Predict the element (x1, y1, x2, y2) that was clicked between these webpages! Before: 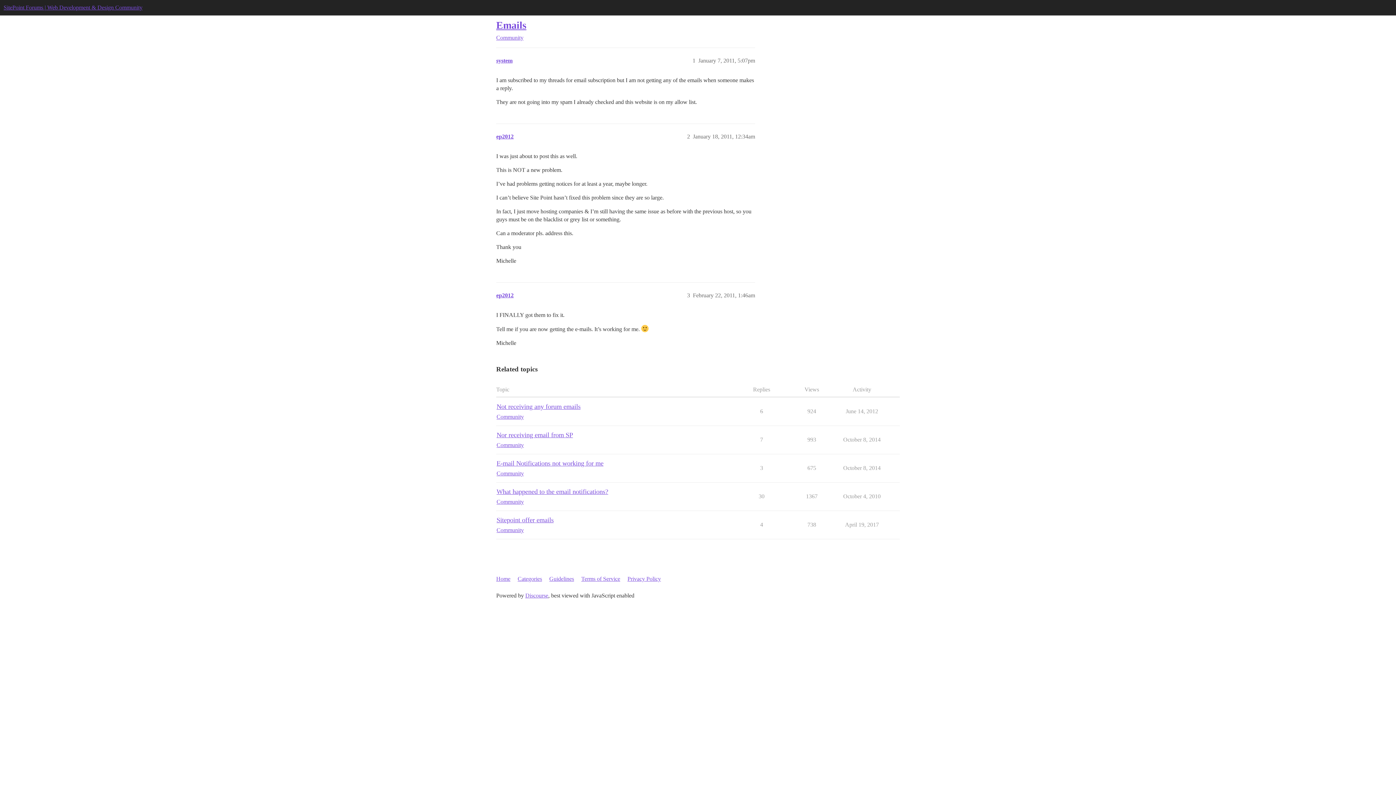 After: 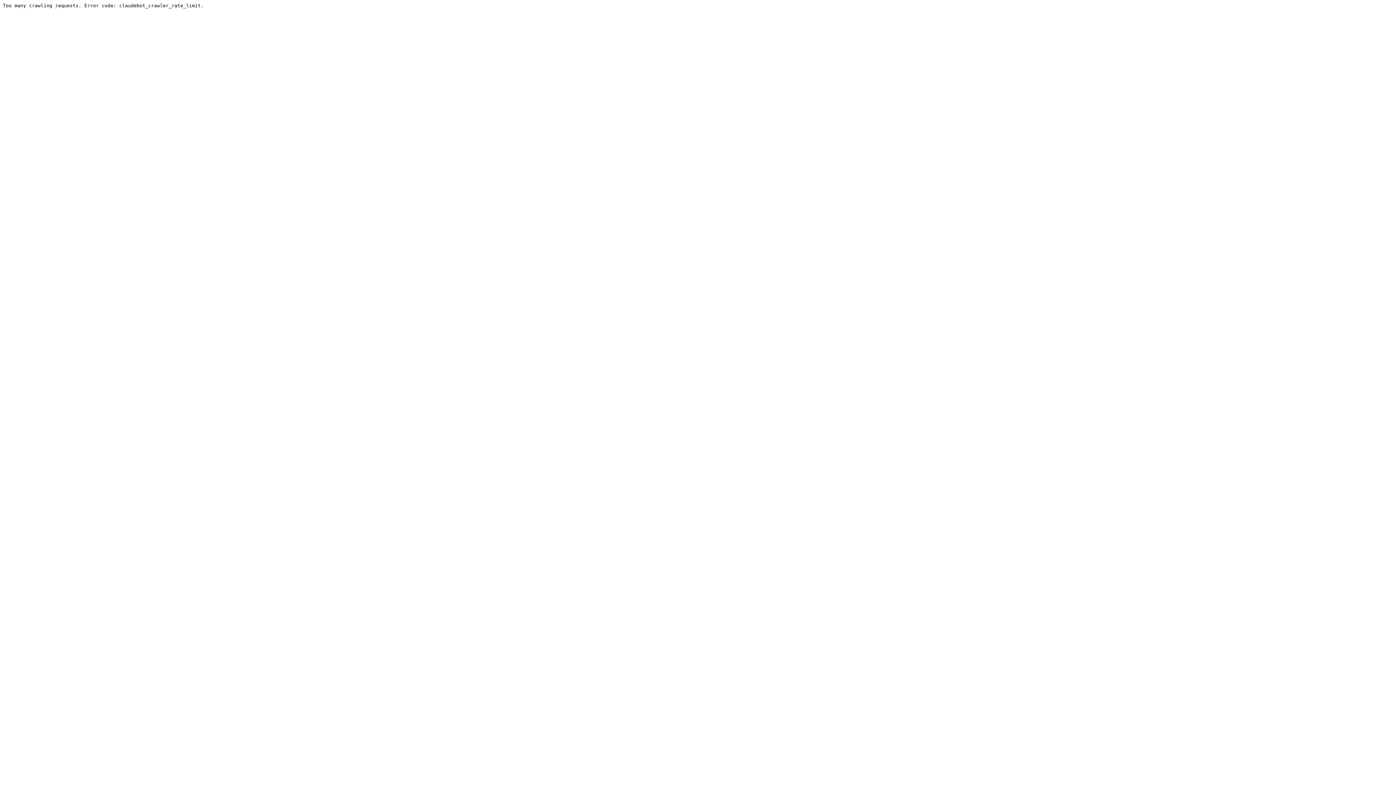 Action: bbox: (496, 413, 524, 421) label: Community